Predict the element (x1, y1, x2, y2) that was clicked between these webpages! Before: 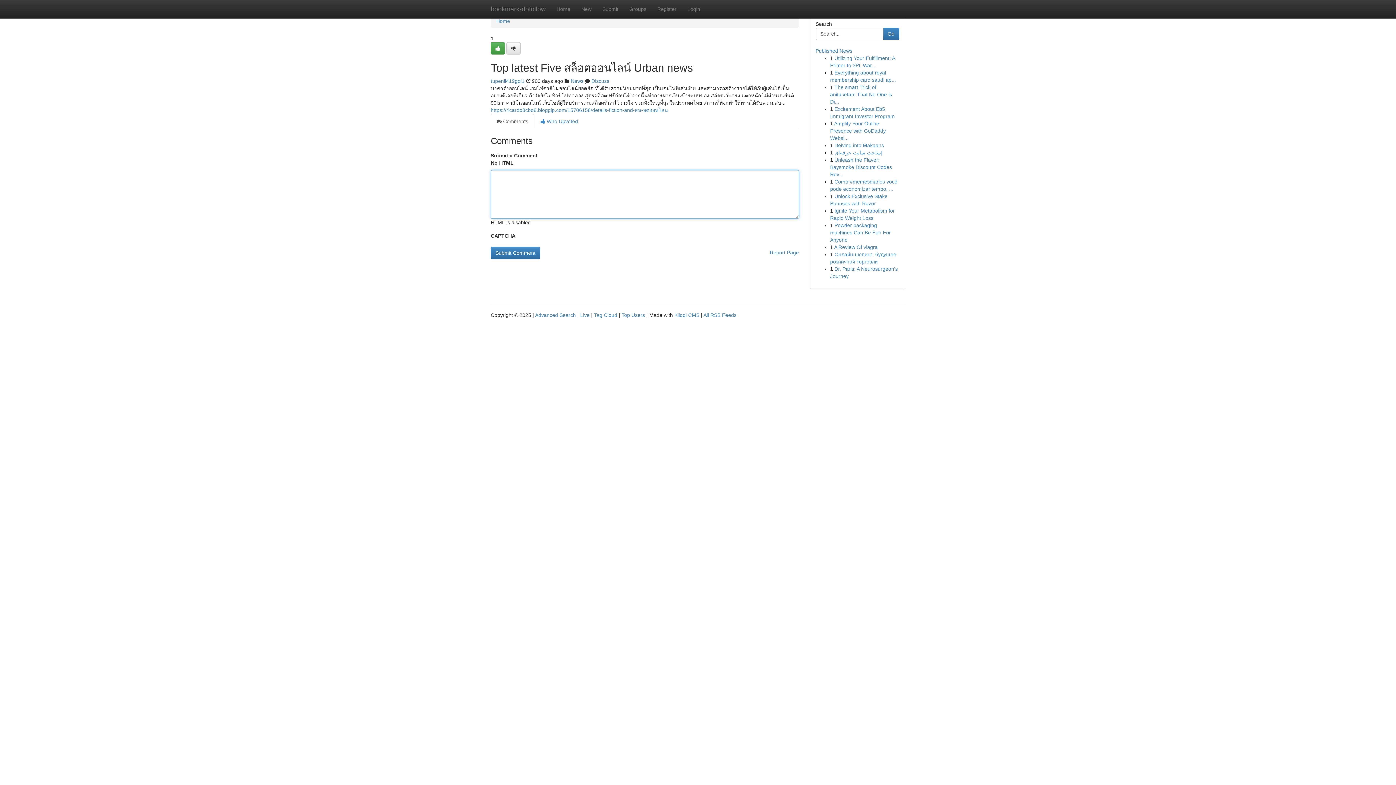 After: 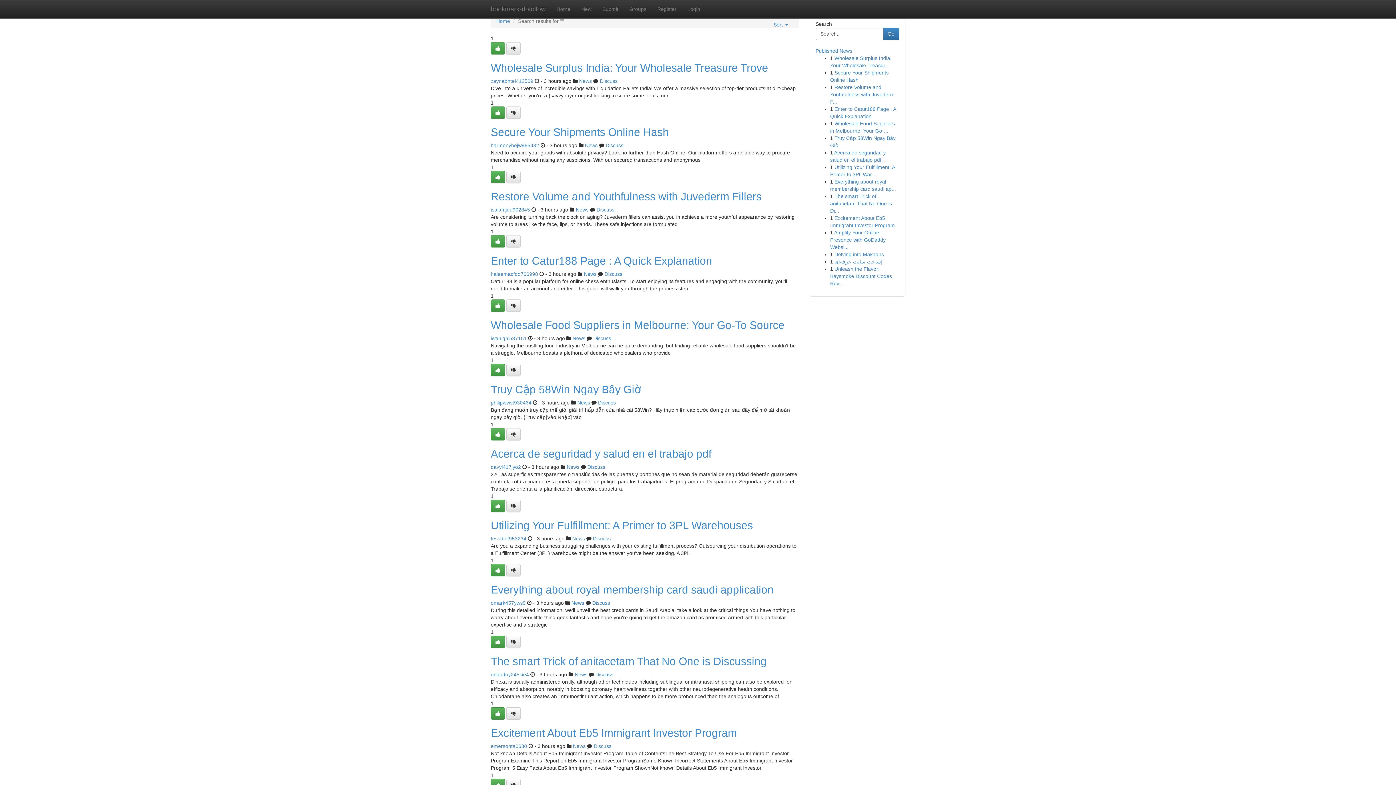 Action: bbox: (535, 312, 576, 318) label: Advanced Search